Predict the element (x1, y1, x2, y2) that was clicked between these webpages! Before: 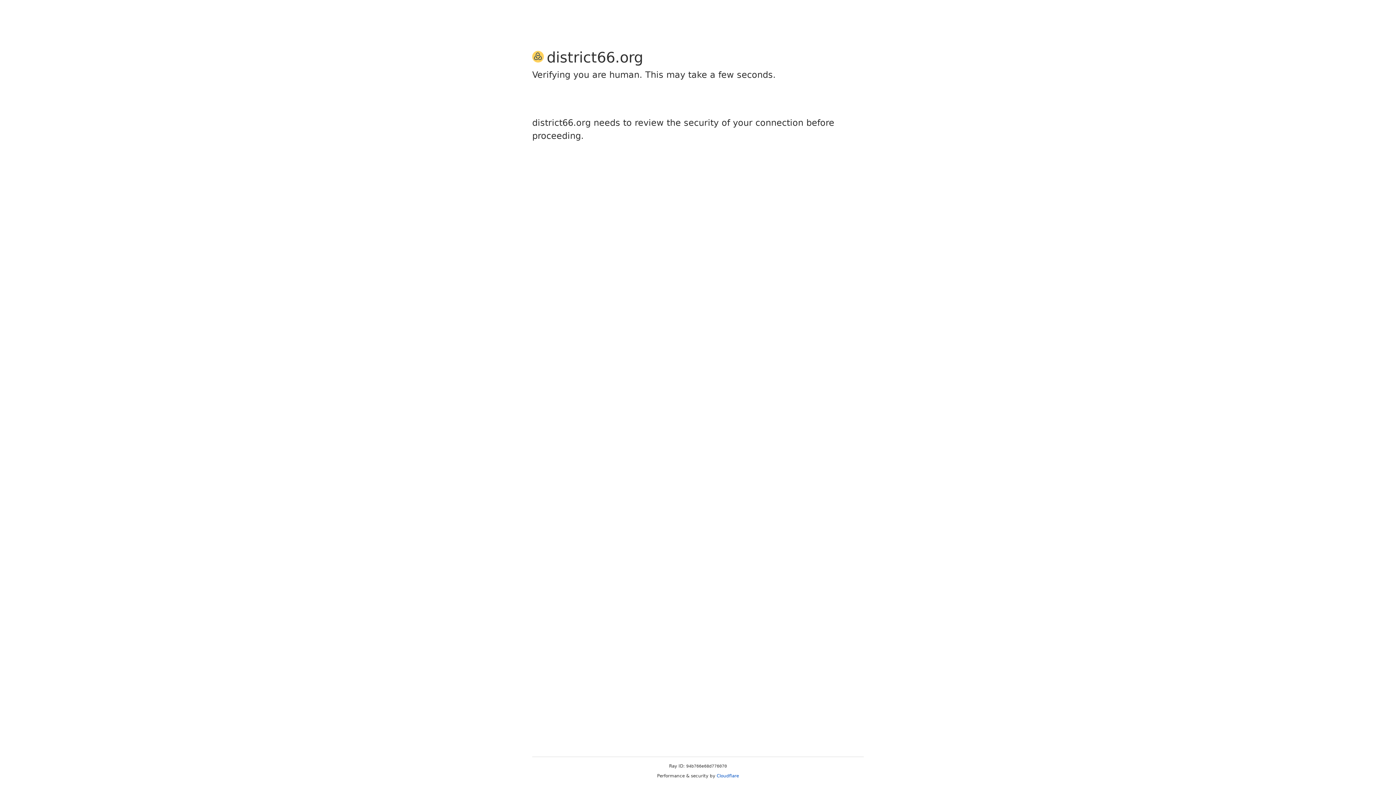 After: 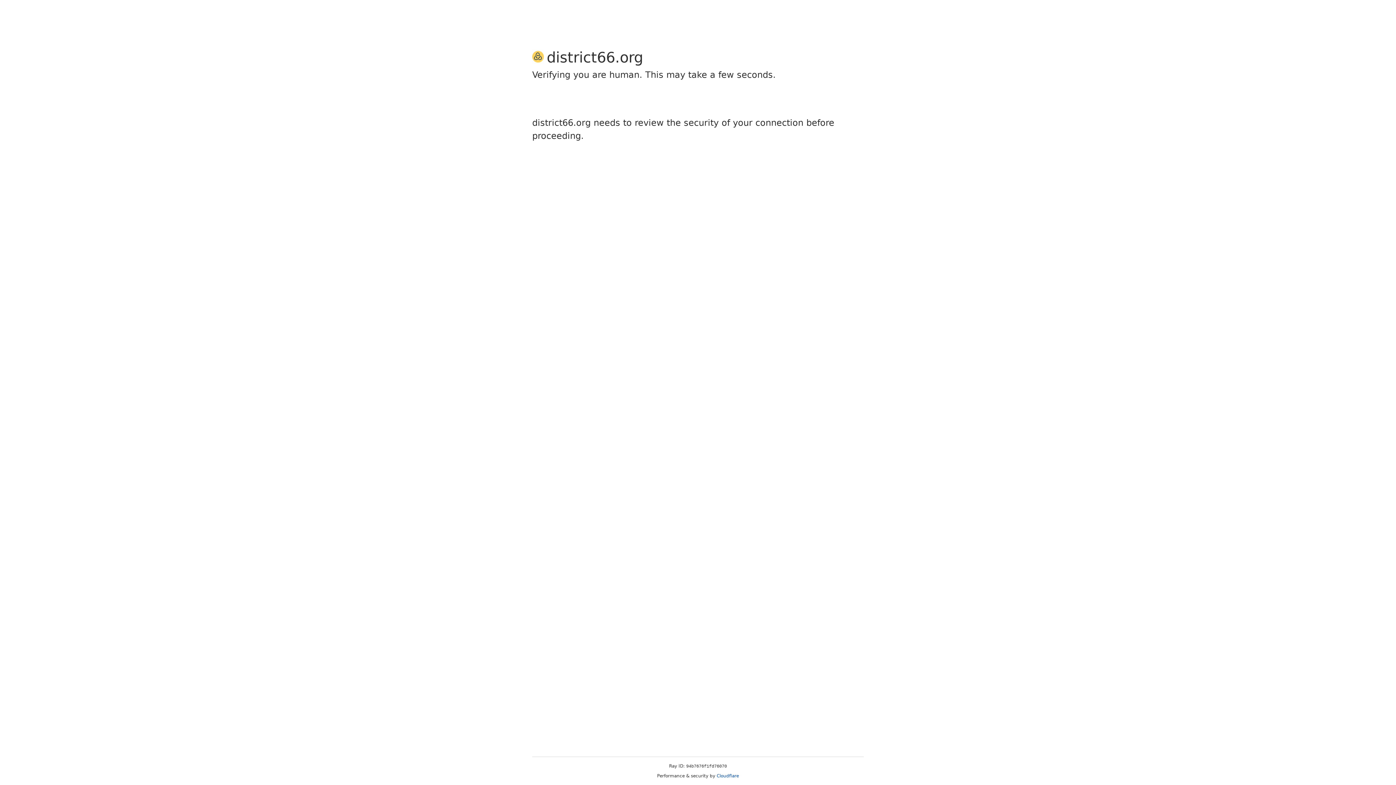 Action: label: Cloudflare bbox: (716, 773, 739, 778)